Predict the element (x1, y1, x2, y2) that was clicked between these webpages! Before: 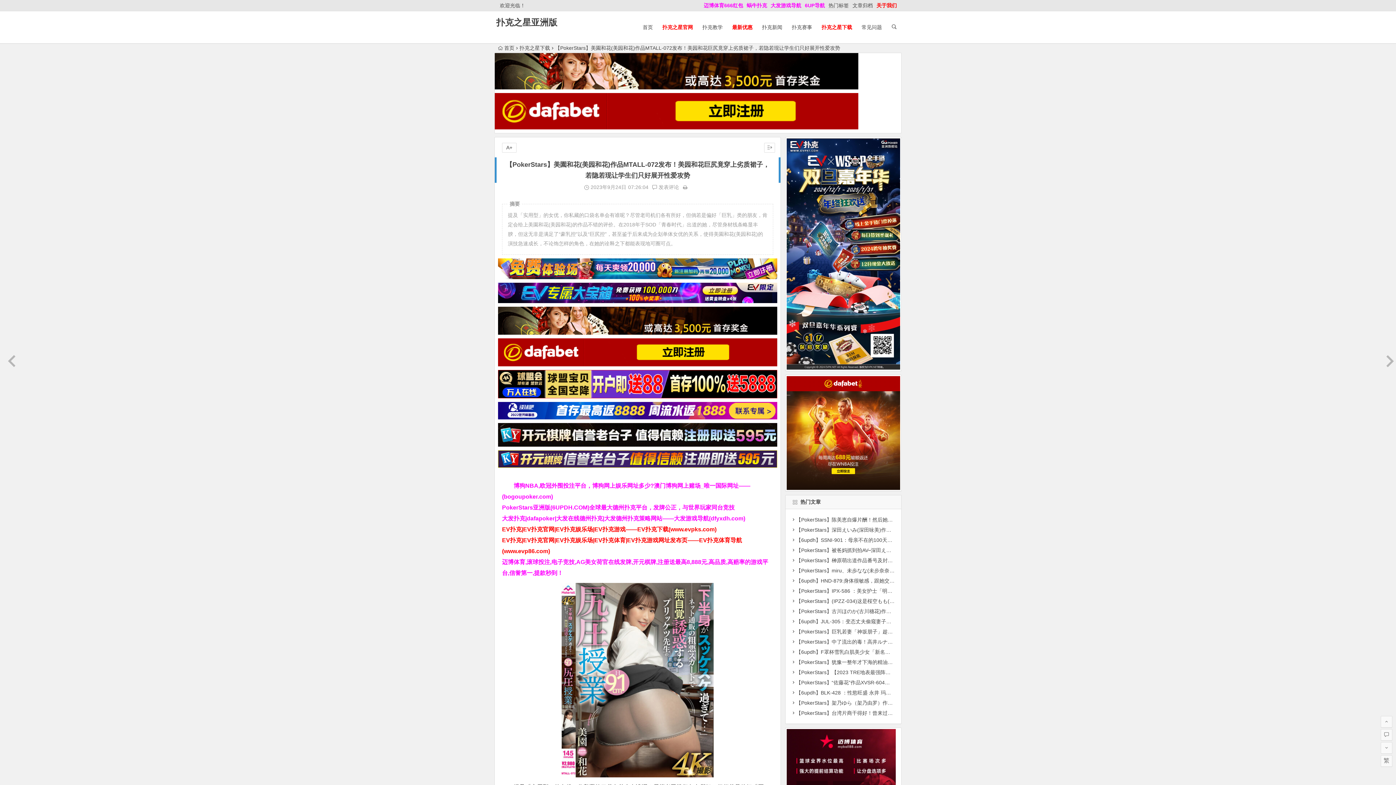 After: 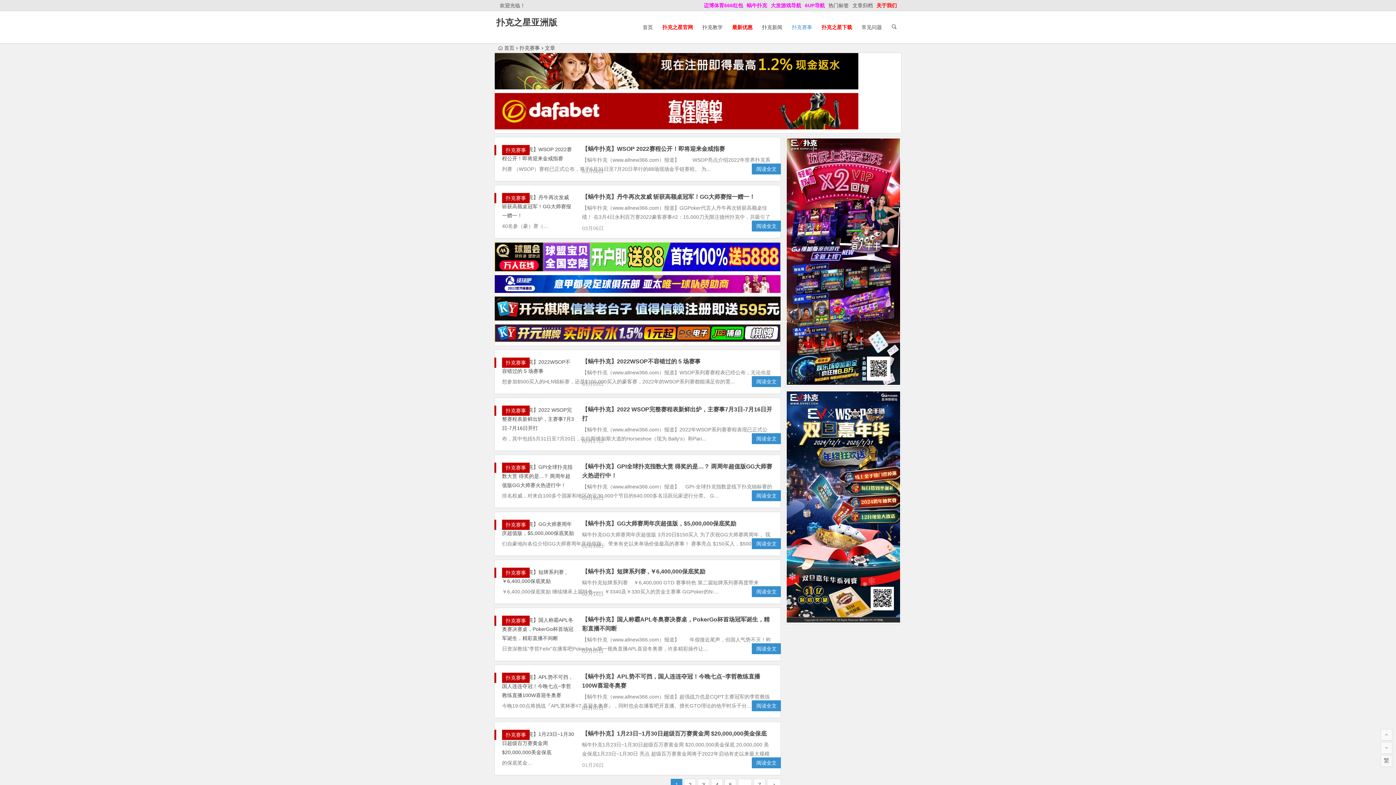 Action: bbox: (788, 11, 816, 43) label: 扑克赛事